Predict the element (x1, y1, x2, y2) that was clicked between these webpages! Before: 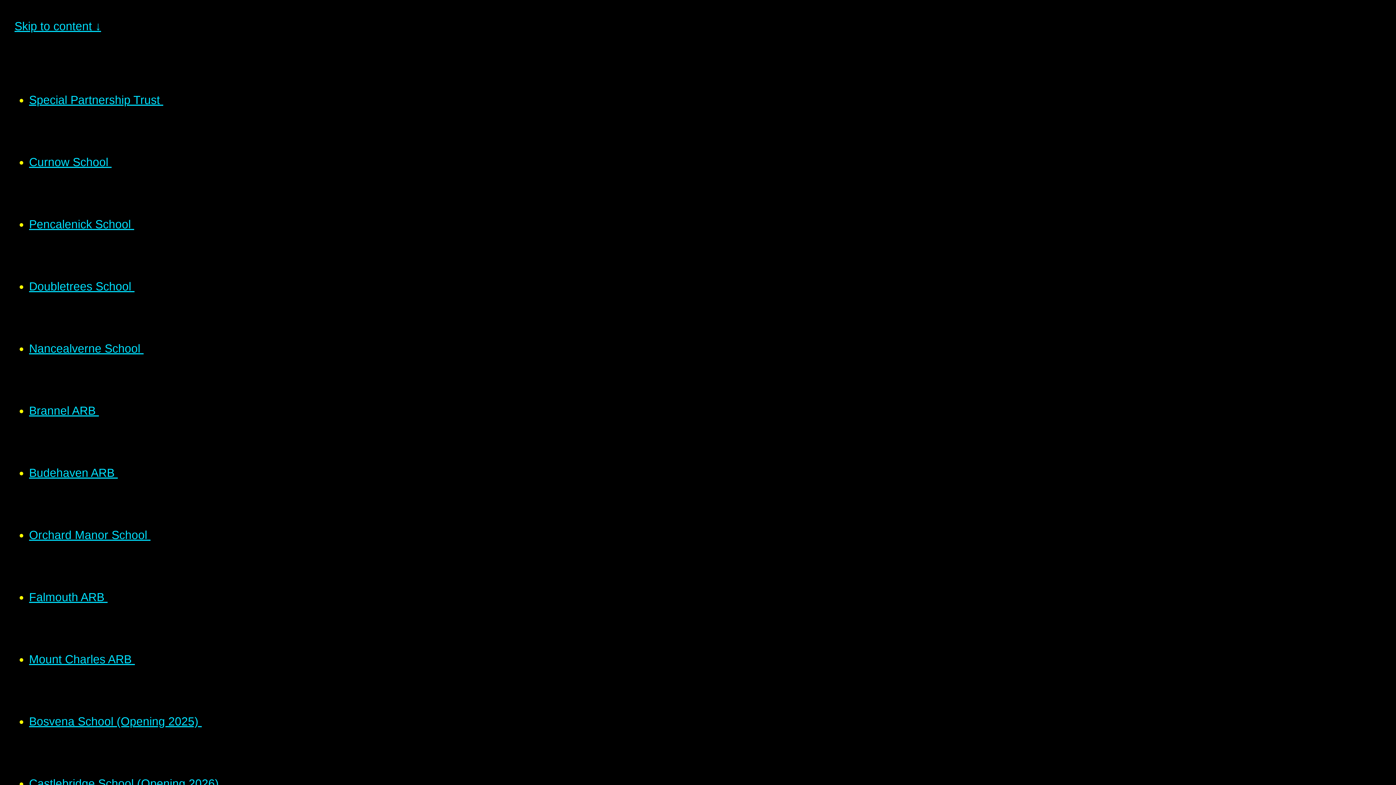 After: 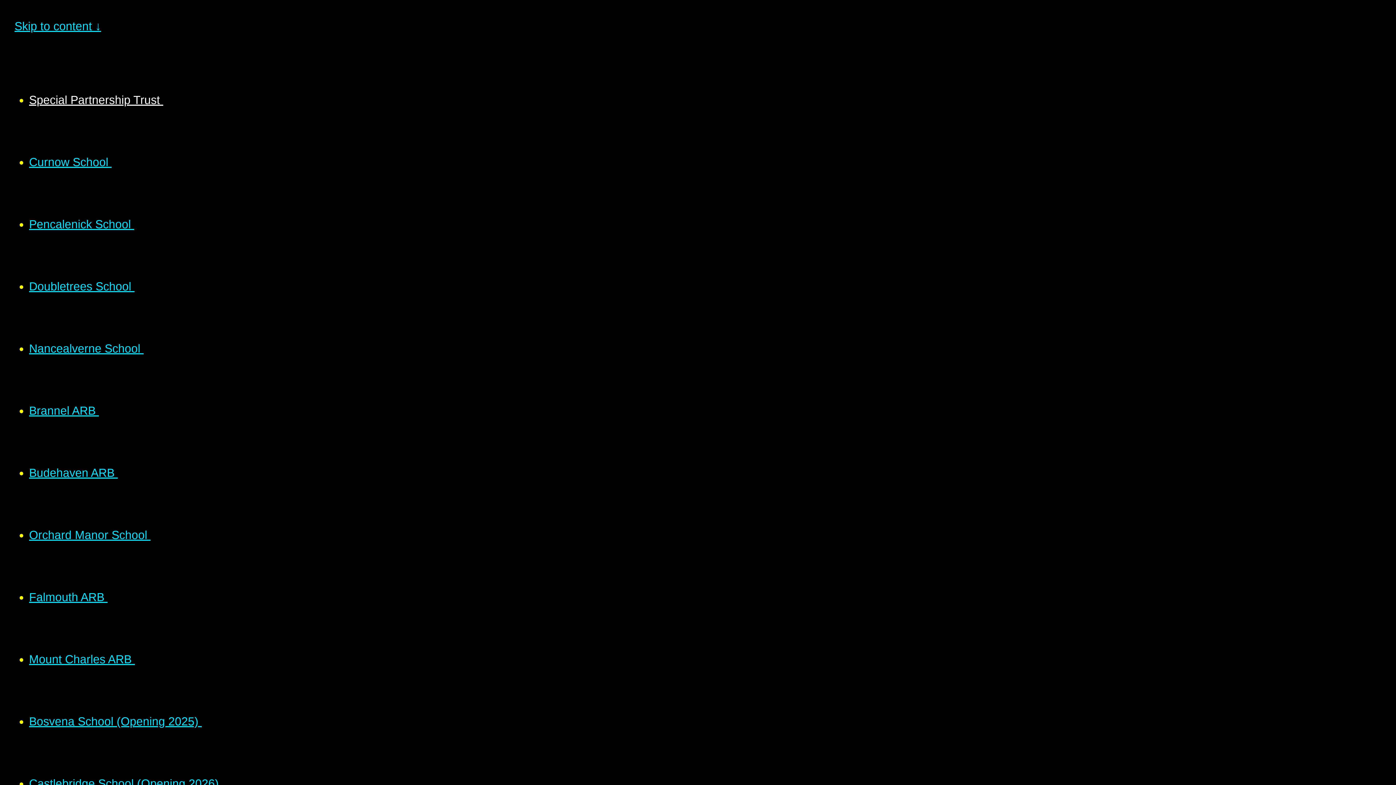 Action: bbox: (29, 93, 272, 106) label: Special Partnership Trust 